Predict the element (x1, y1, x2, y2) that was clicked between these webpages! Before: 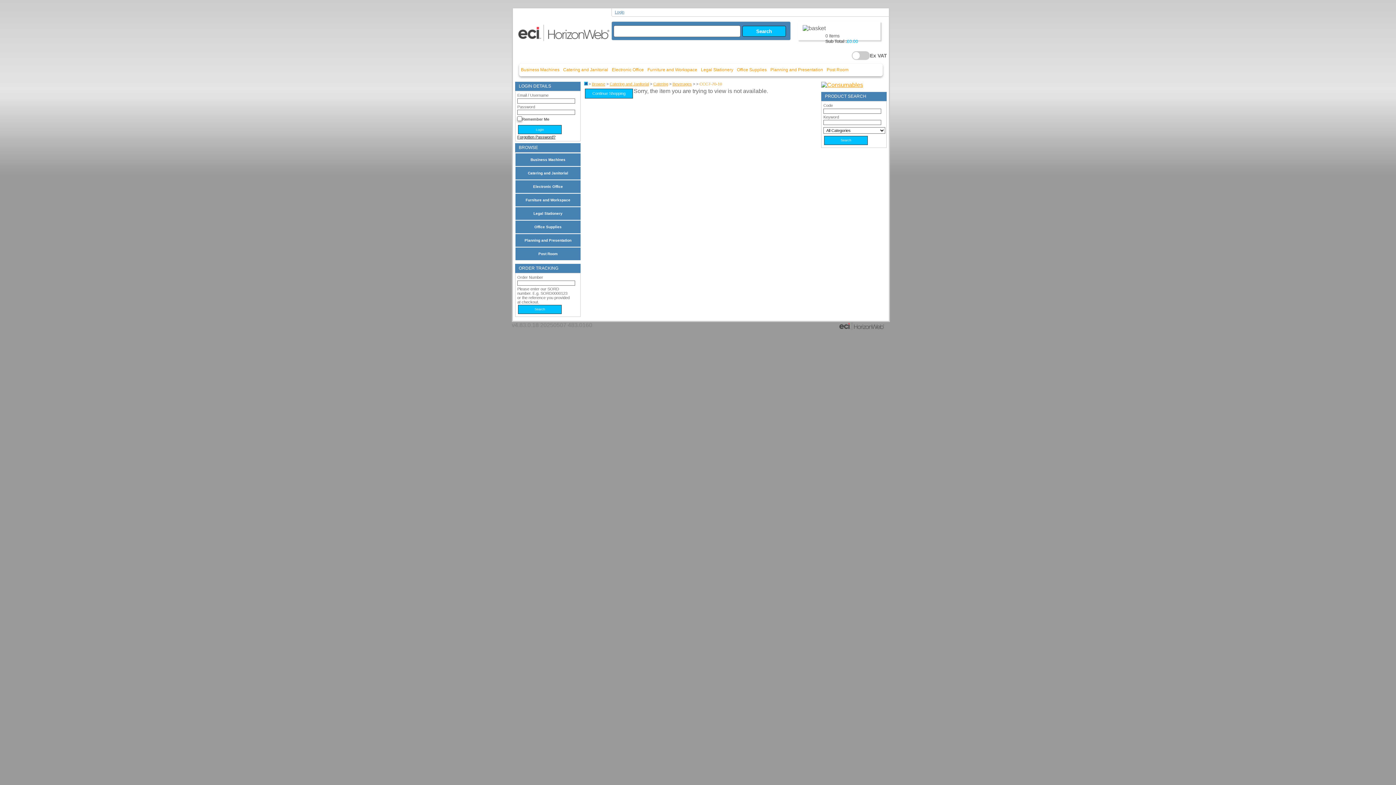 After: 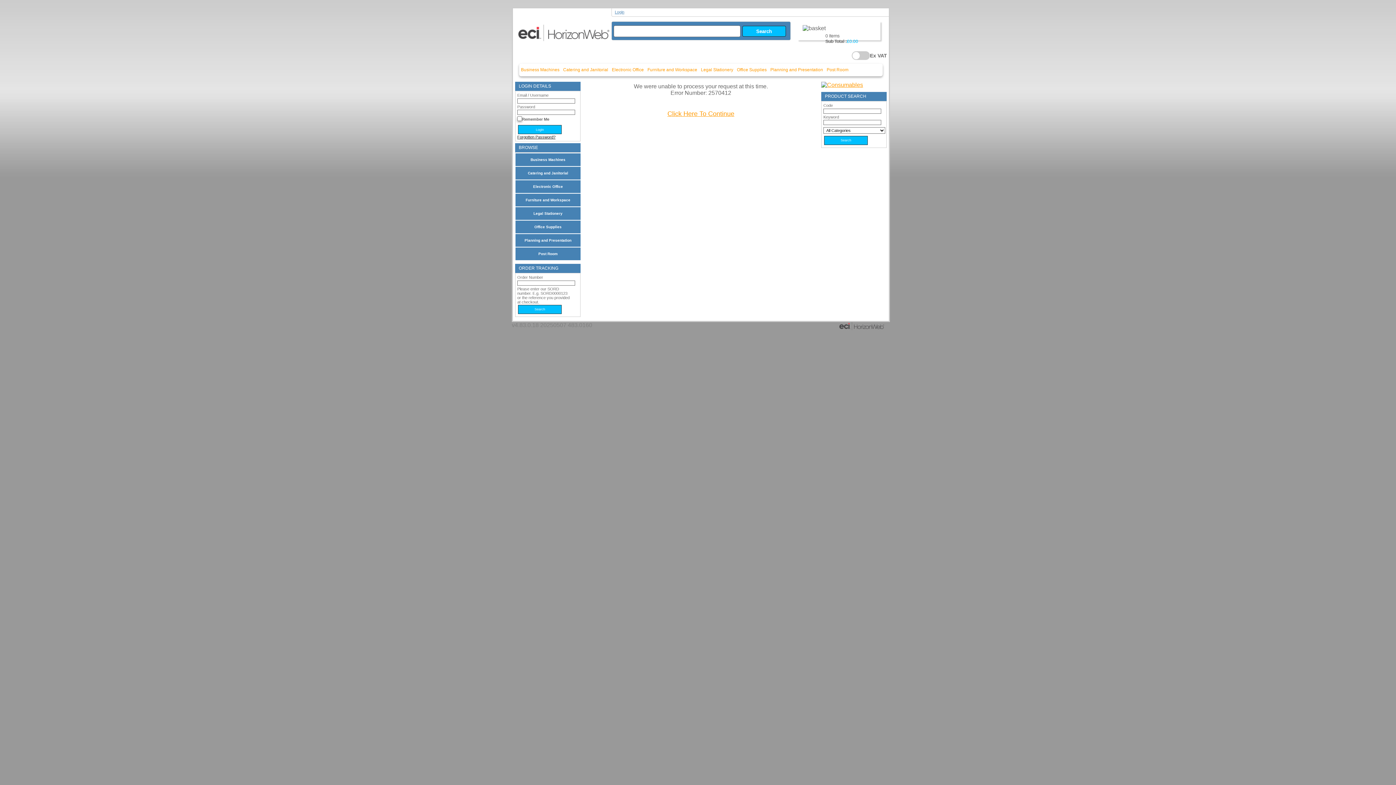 Action: label: Post Room bbox: (825, 63, 850, 76)